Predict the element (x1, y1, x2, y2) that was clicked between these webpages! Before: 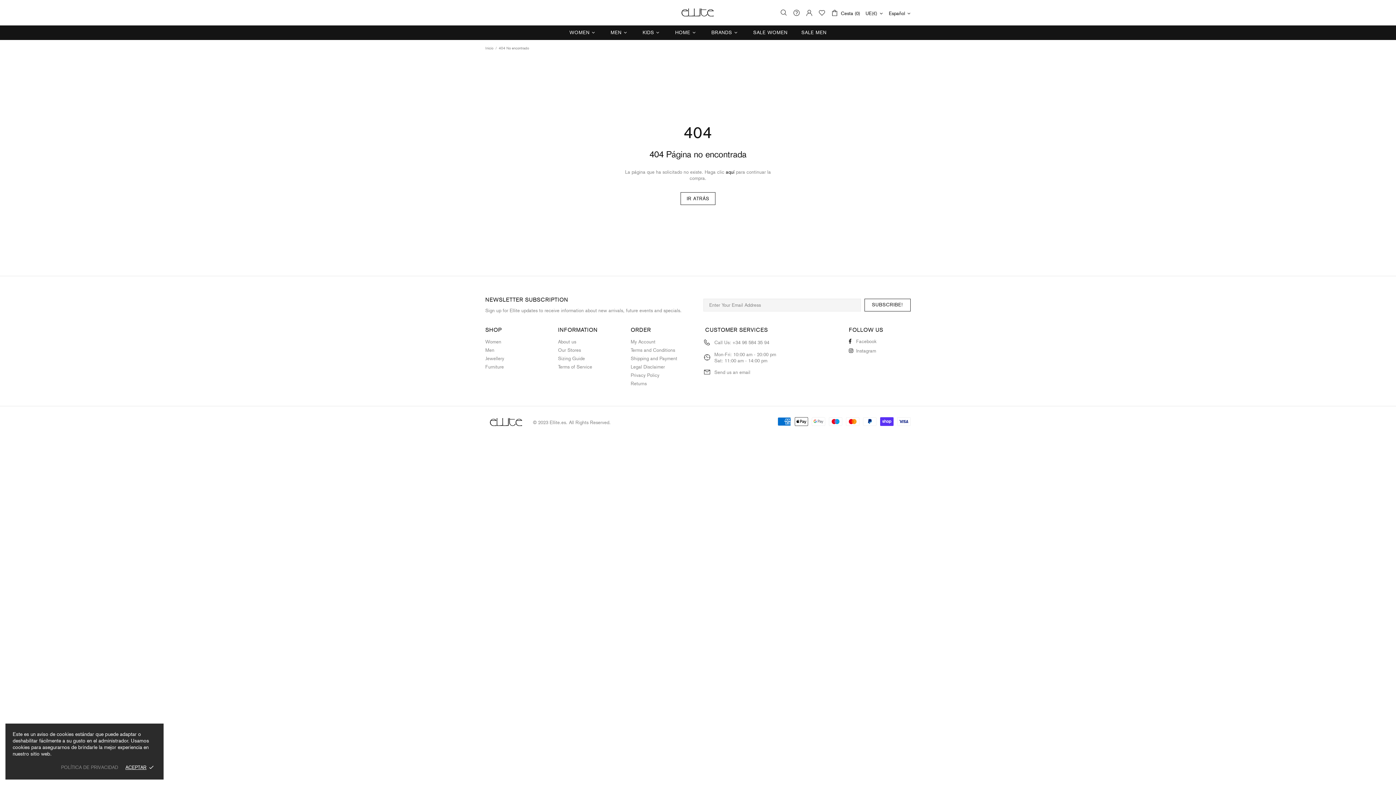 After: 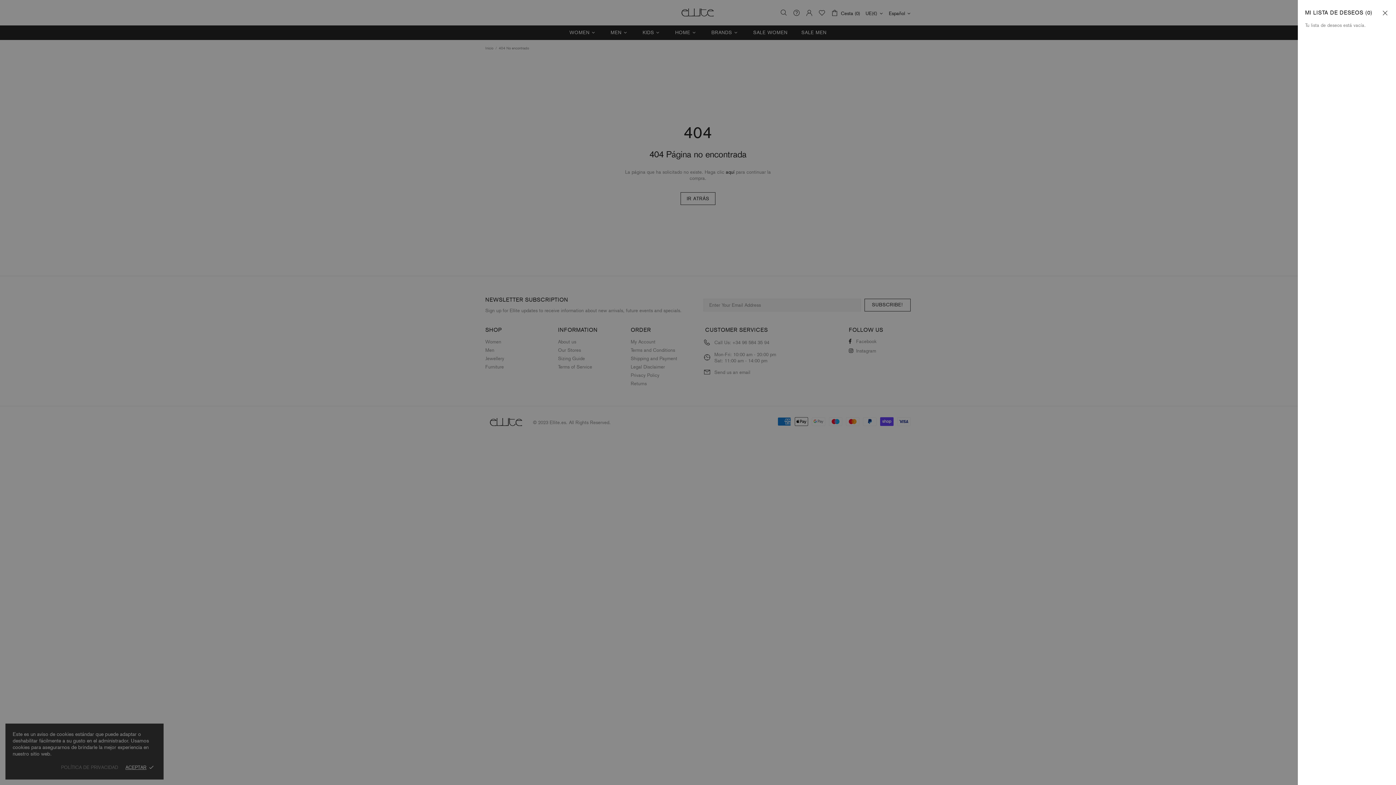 Action: bbox: (818, 9, 825, 16)